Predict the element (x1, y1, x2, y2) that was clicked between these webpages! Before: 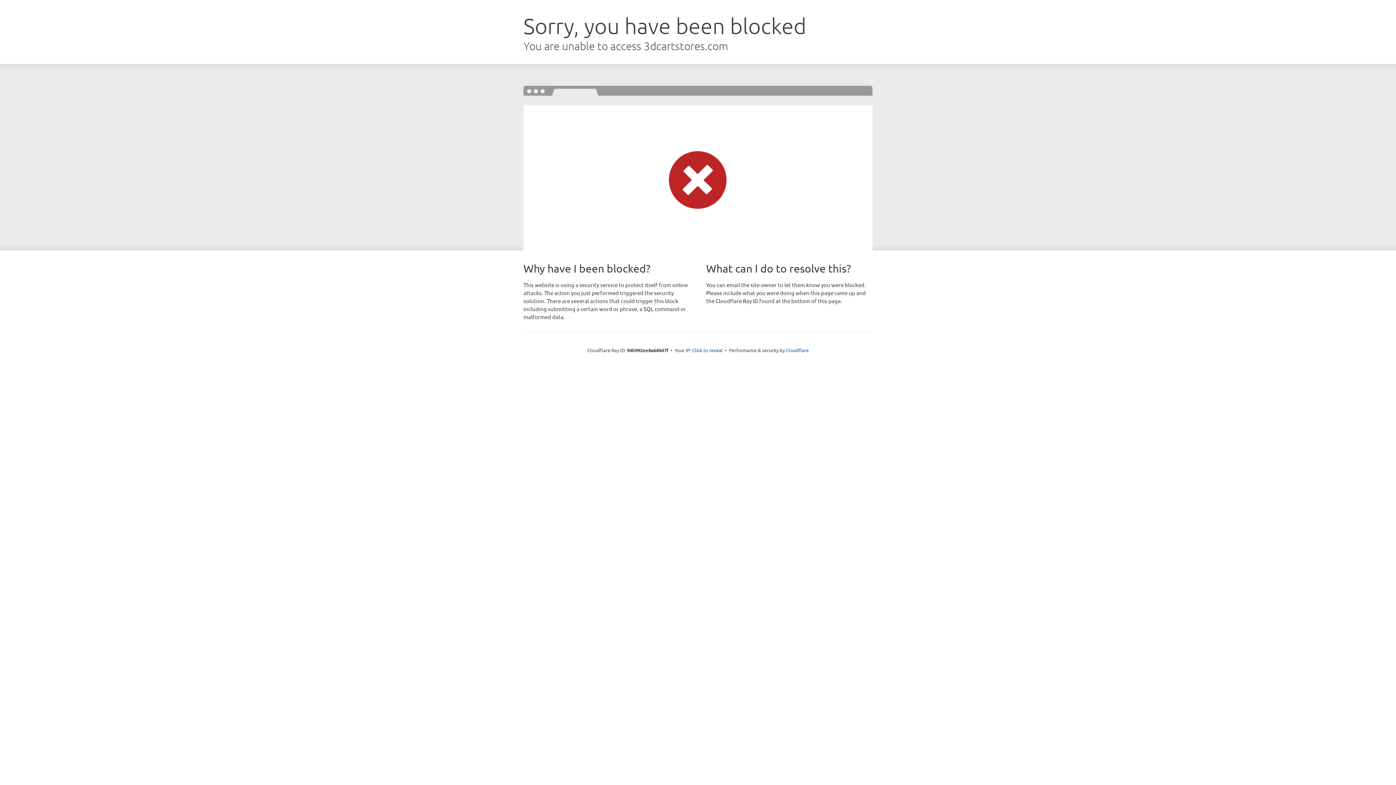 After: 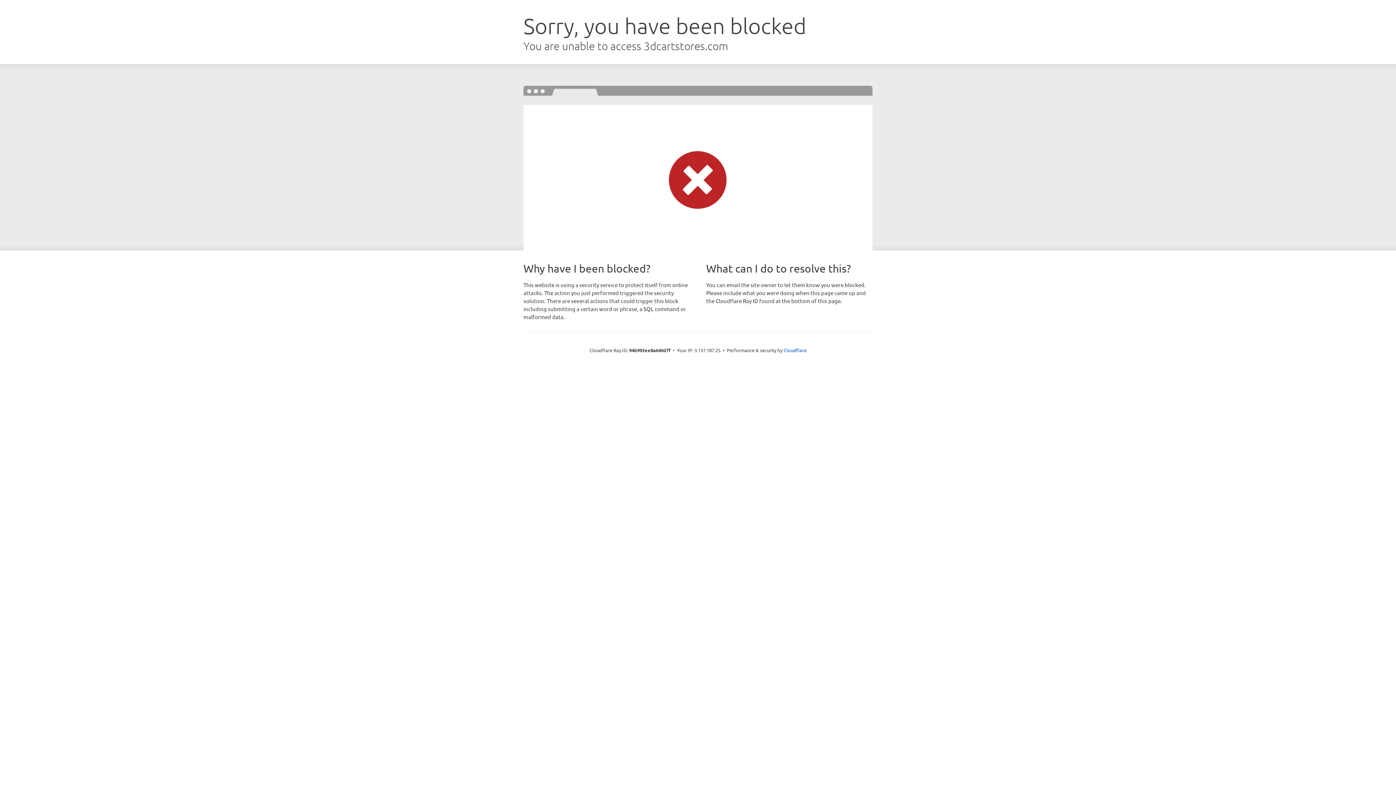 Action: bbox: (692, 346, 722, 353) label: Click to reveal